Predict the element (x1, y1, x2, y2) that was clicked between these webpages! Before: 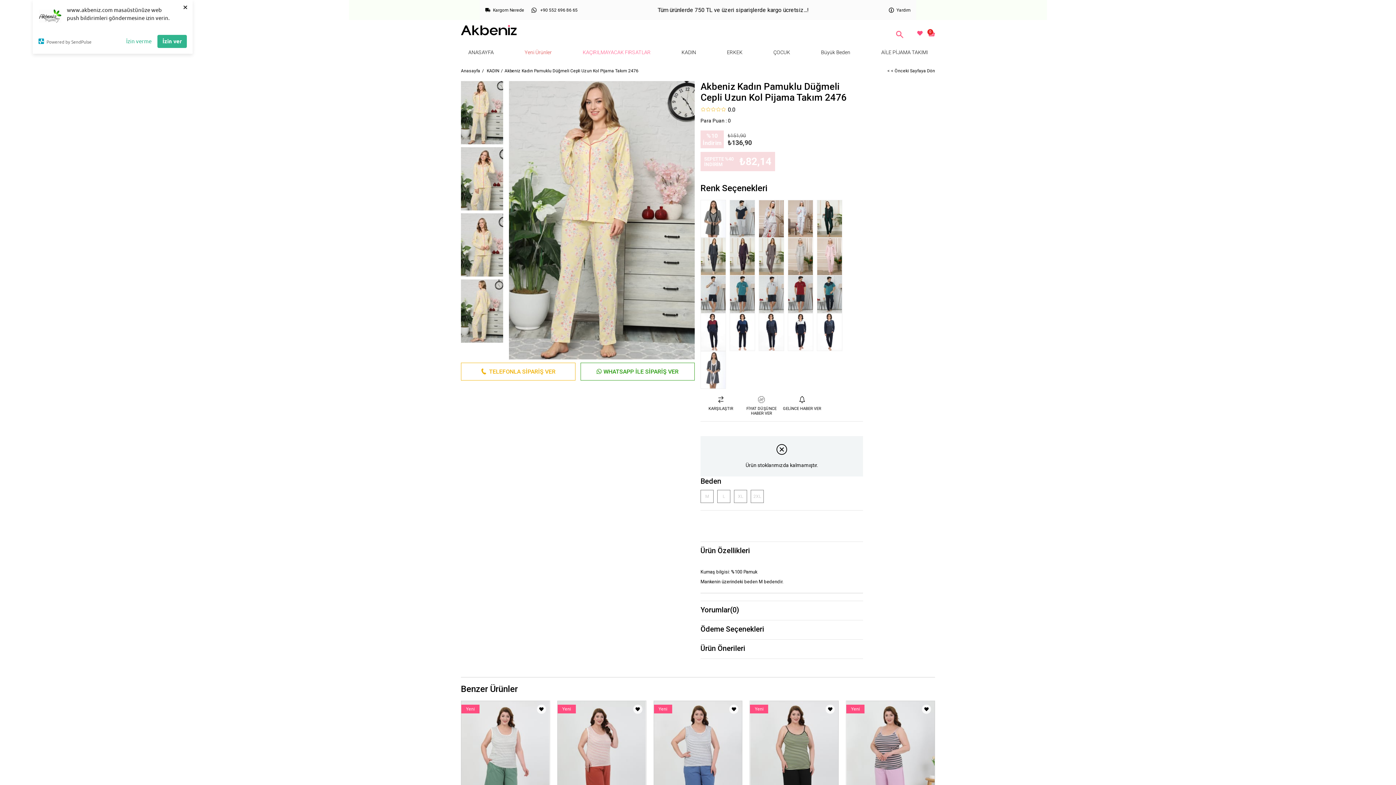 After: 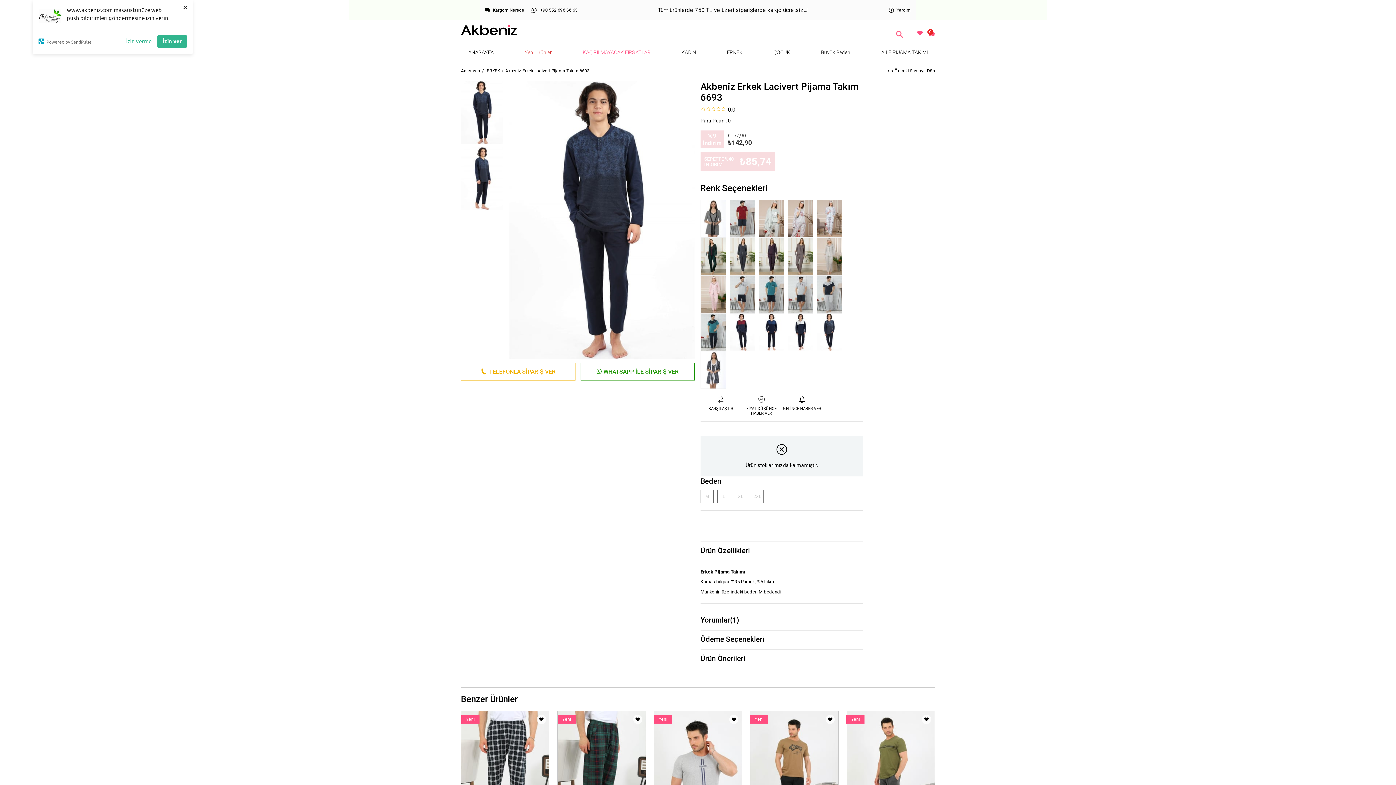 Action: bbox: (758, 313, 788, 351)